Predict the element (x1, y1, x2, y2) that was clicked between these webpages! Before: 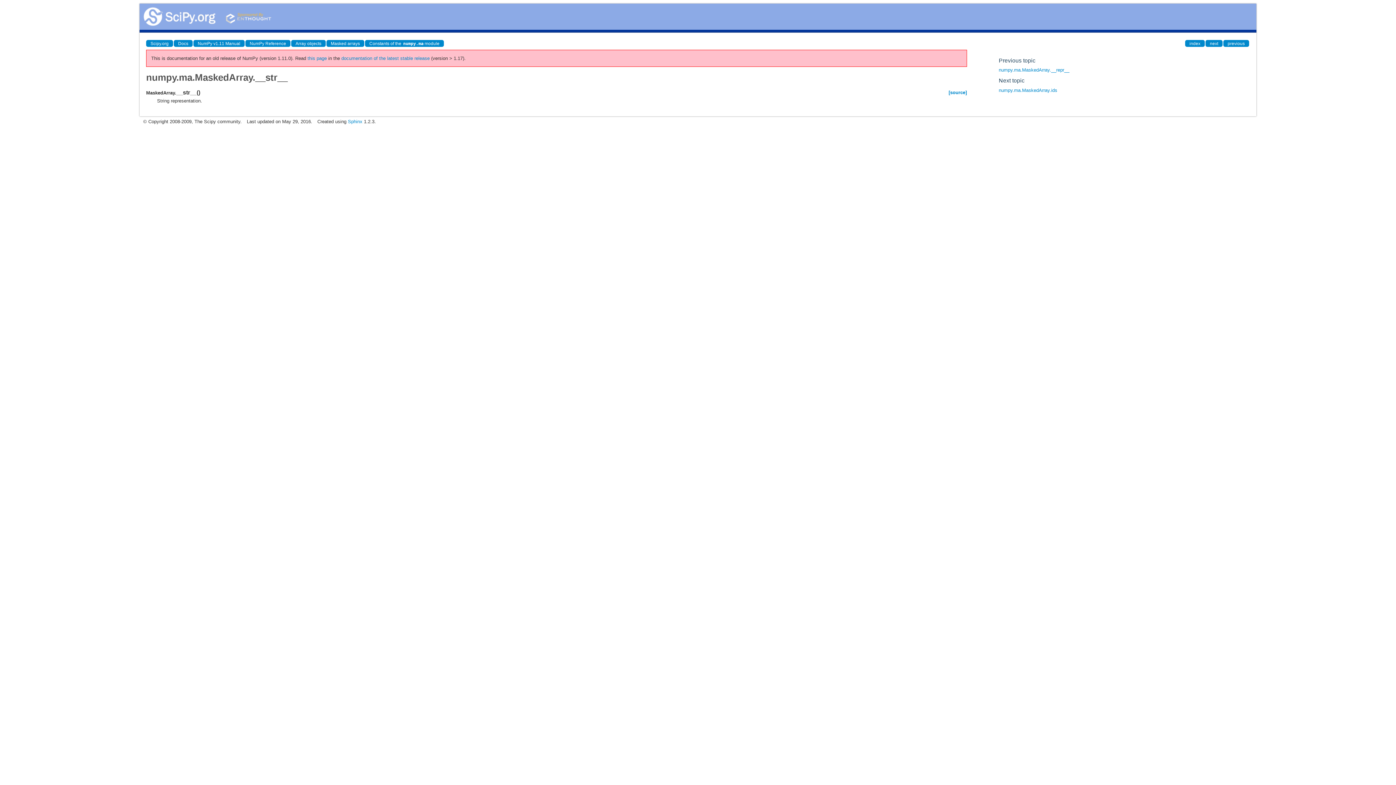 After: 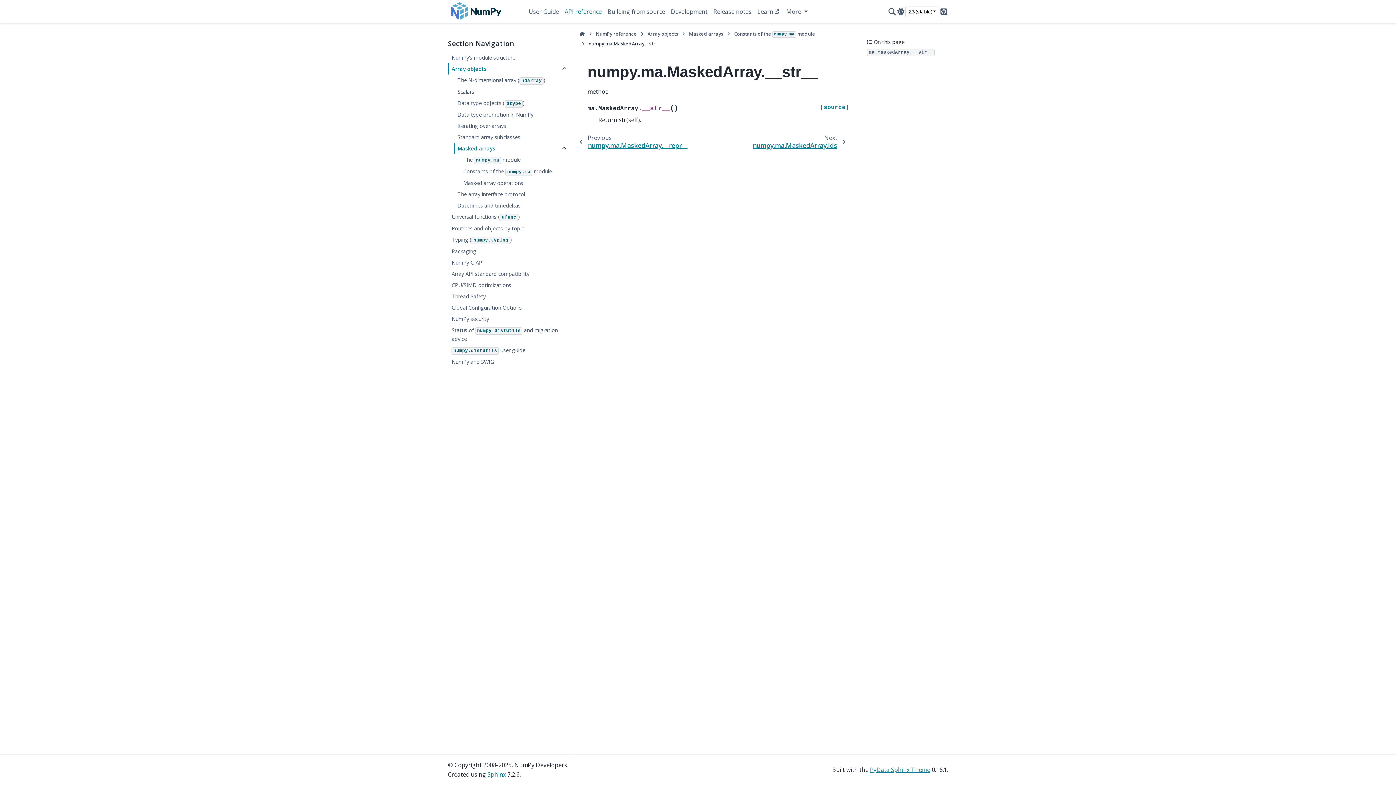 Action: bbox: (307, 55, 326, 61) label: this page